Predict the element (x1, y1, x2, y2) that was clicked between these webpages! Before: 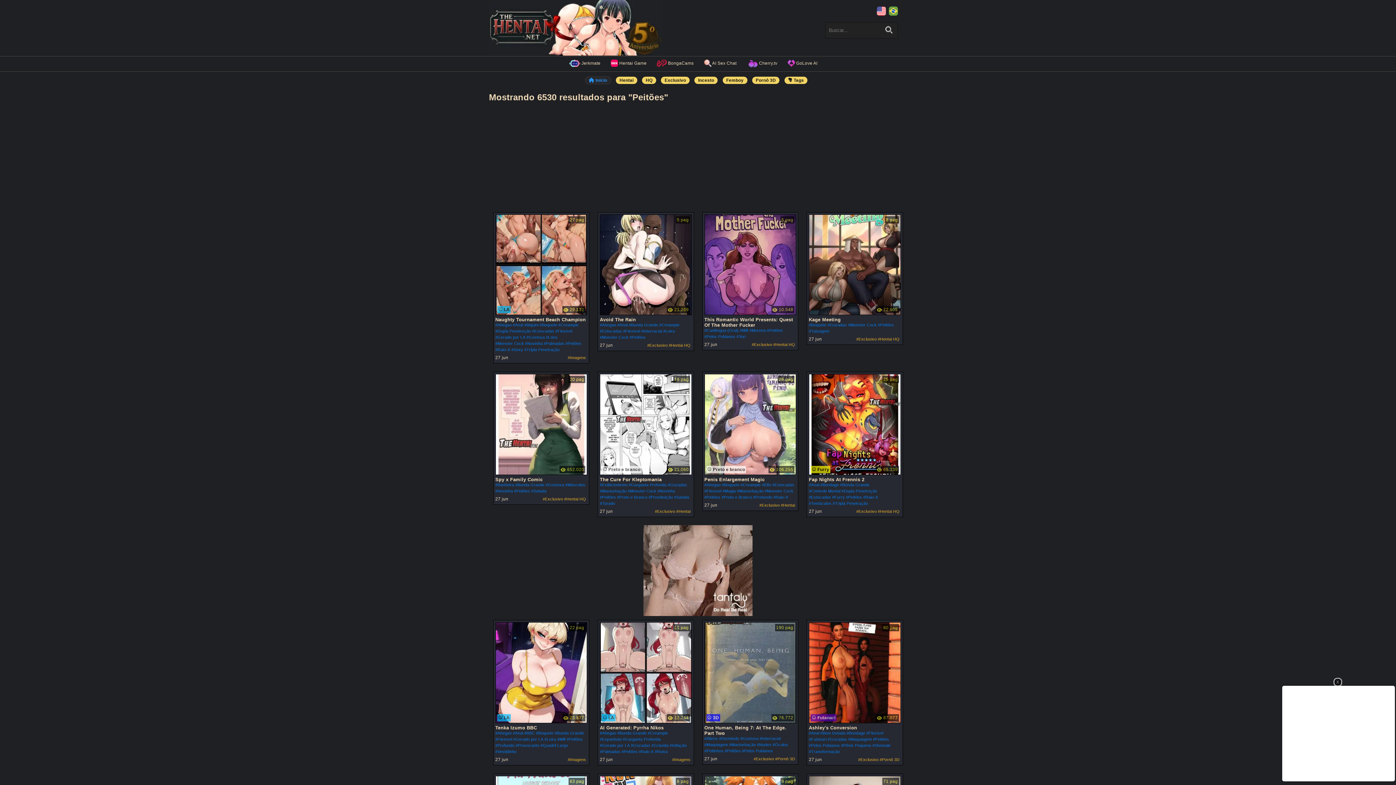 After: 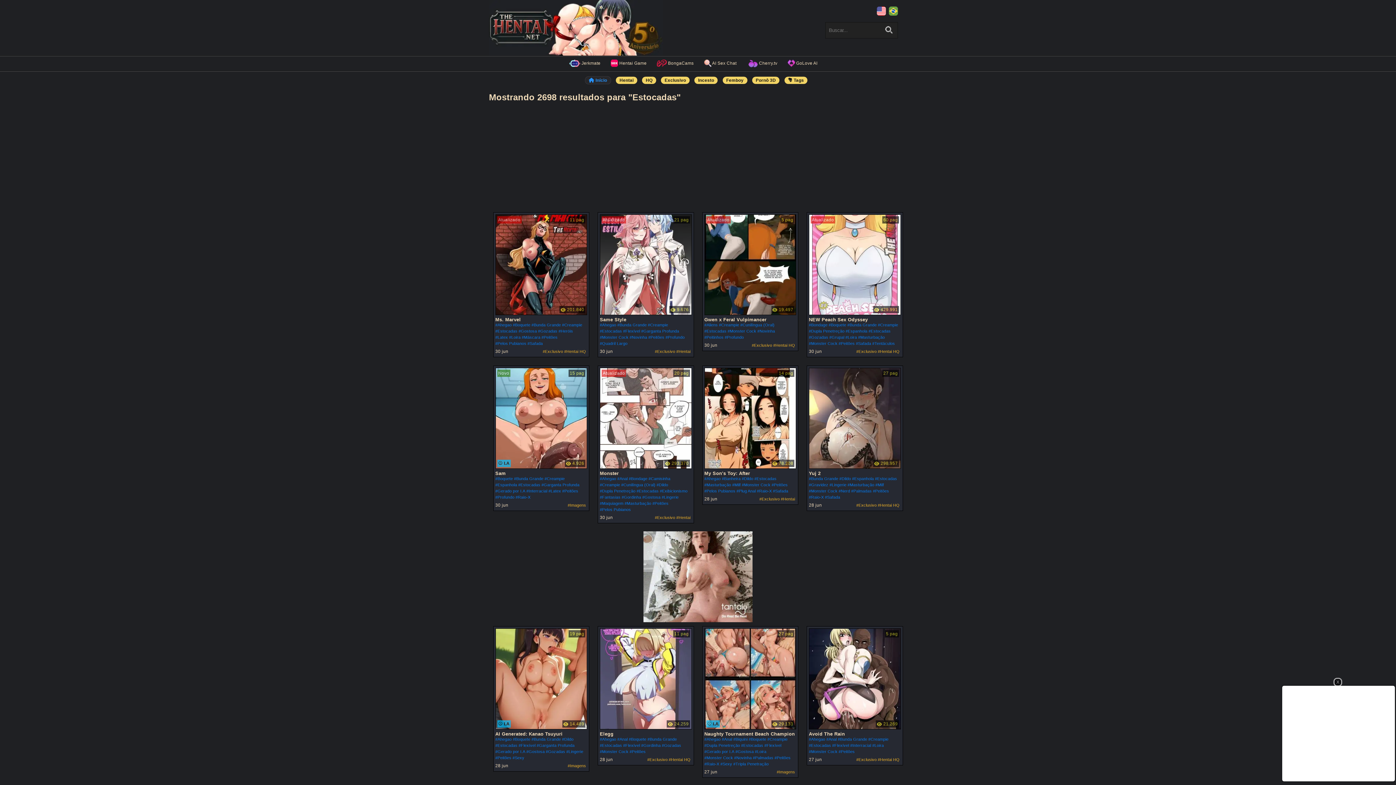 Action: bbox: (809, 495, 831, 499) label: #Estocadas